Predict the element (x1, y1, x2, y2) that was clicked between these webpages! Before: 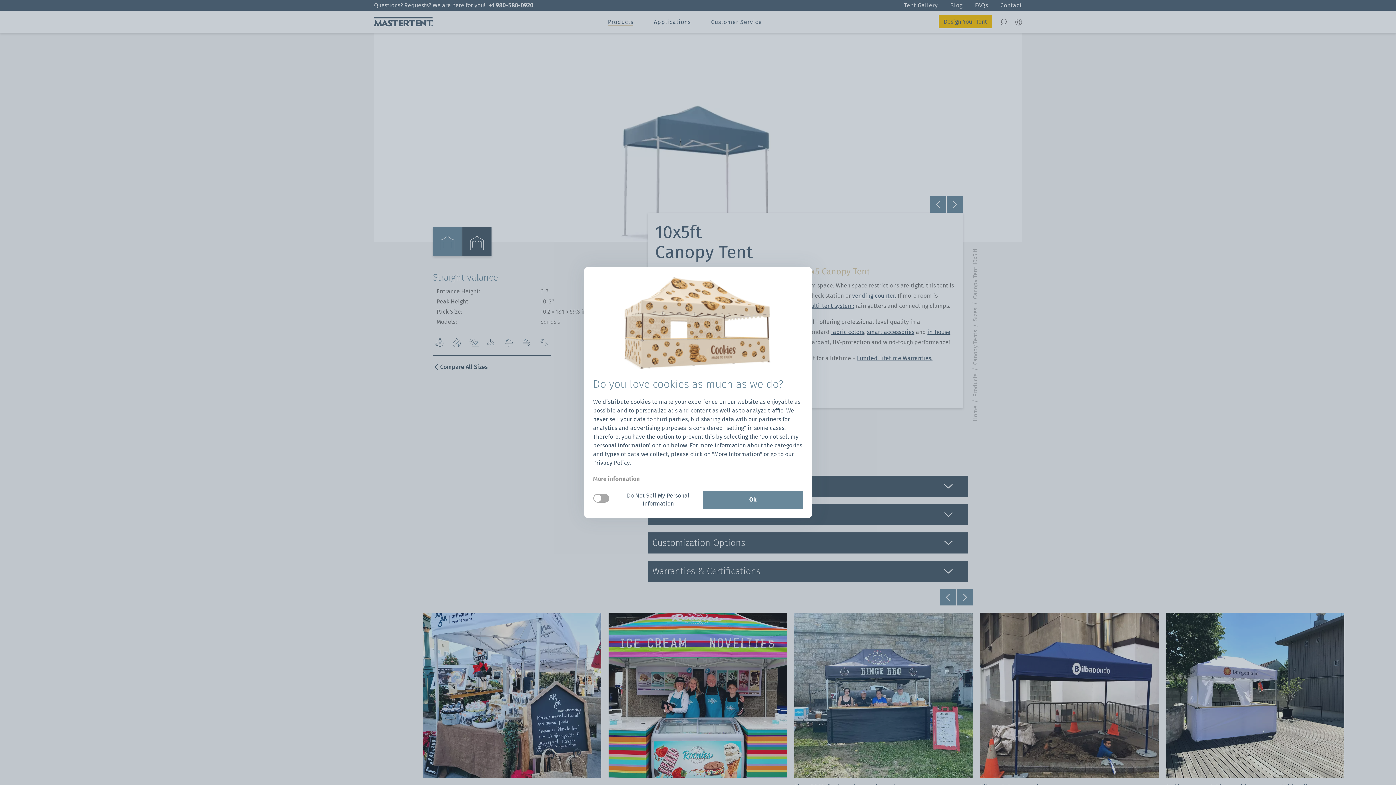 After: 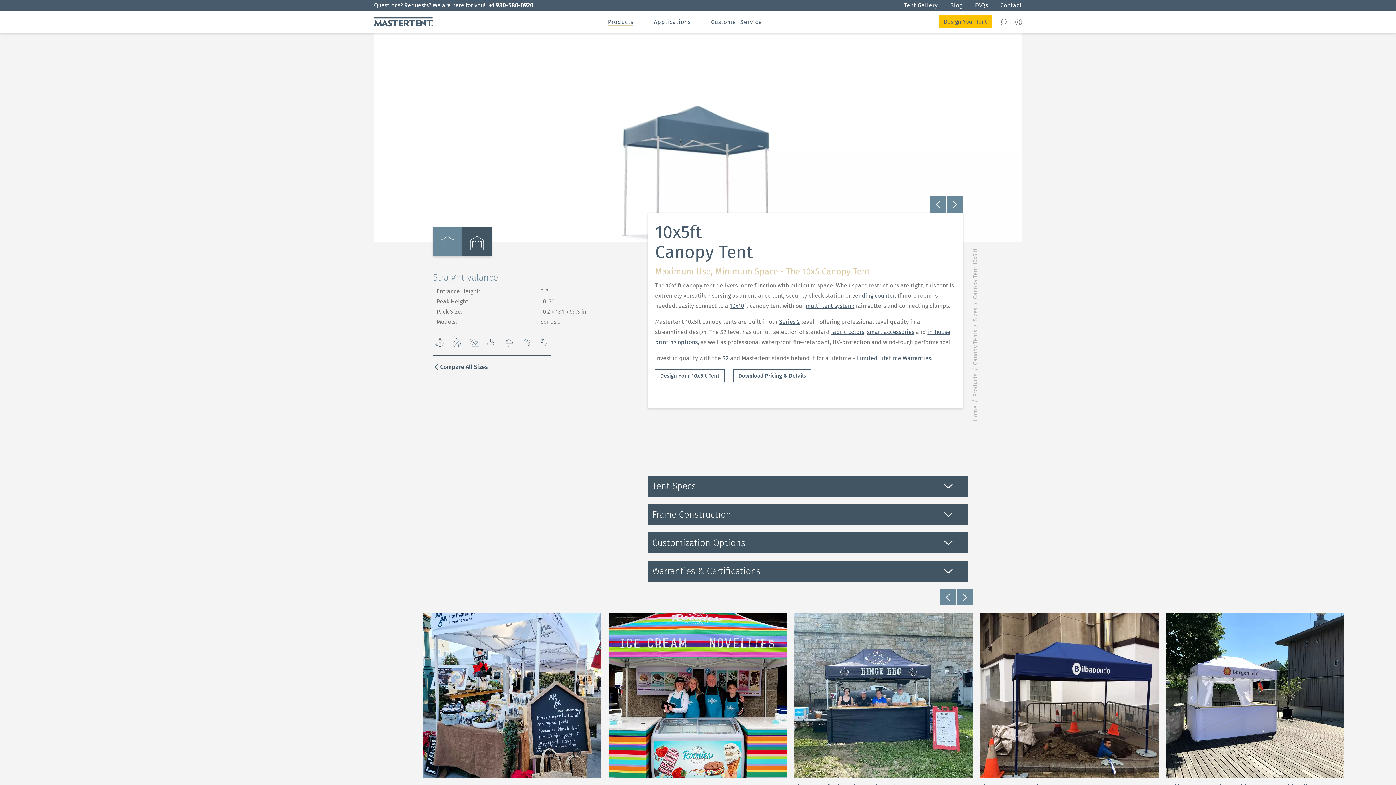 Action: bbox: (703, 490, 803, 509) label: Ok